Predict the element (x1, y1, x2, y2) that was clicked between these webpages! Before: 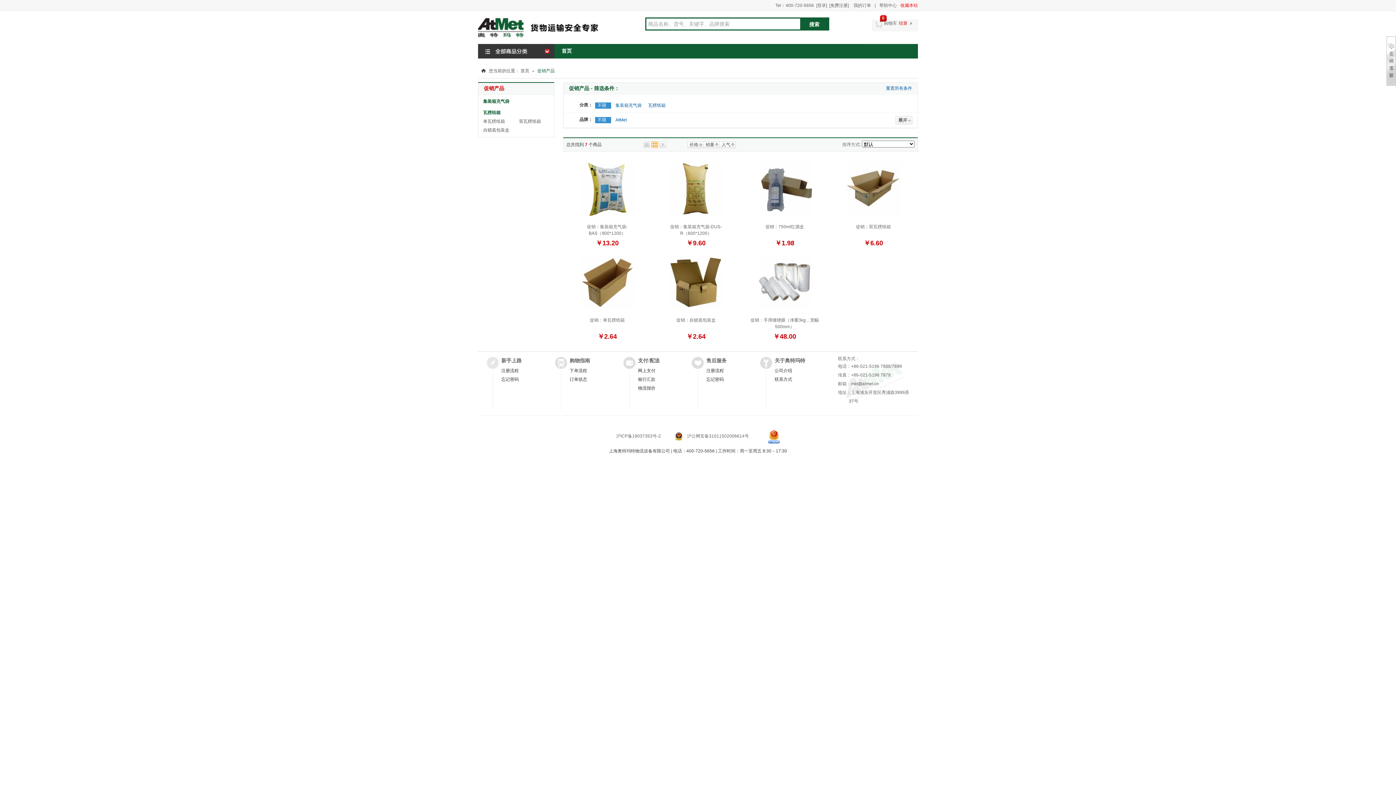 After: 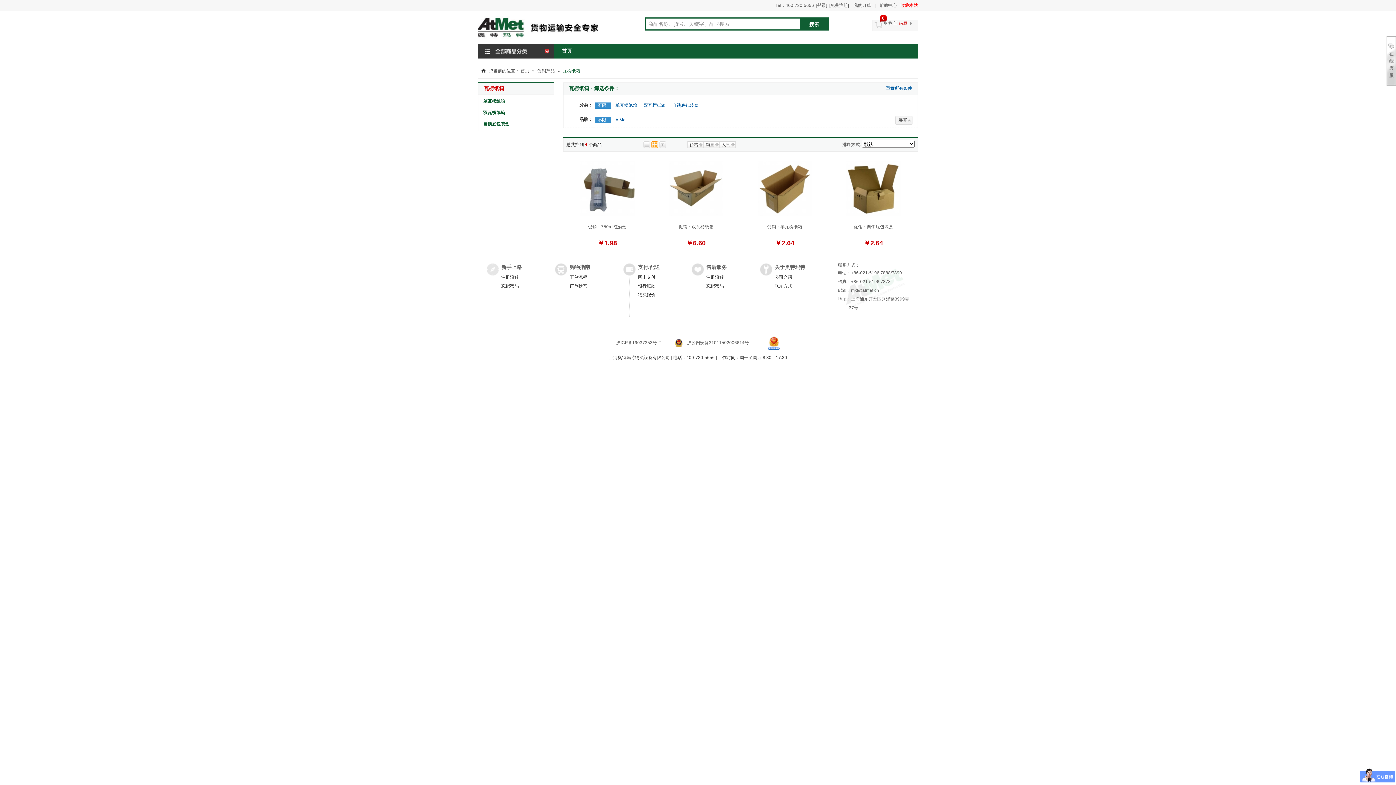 Action: label: 瓦楞纸箱 bbox: (646, 102, 668, 108)